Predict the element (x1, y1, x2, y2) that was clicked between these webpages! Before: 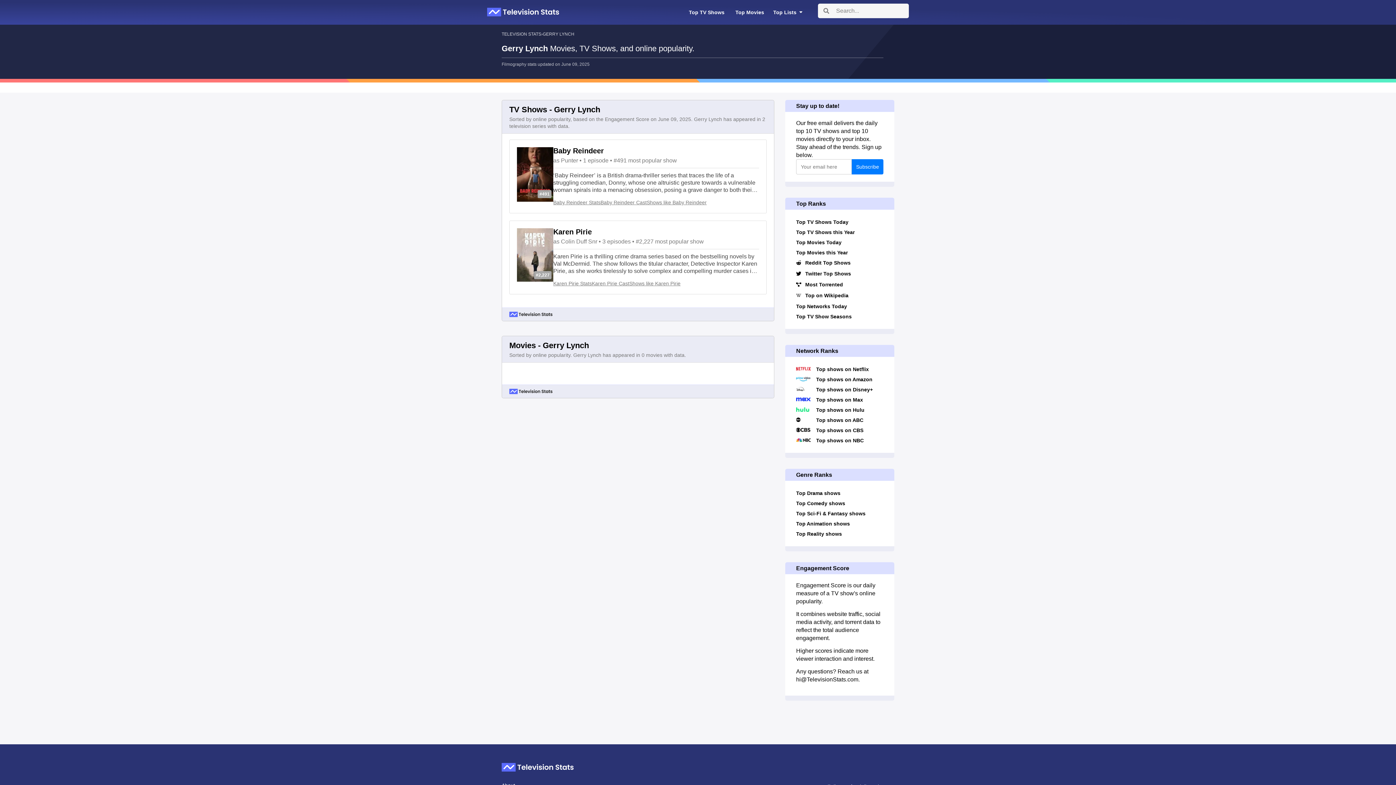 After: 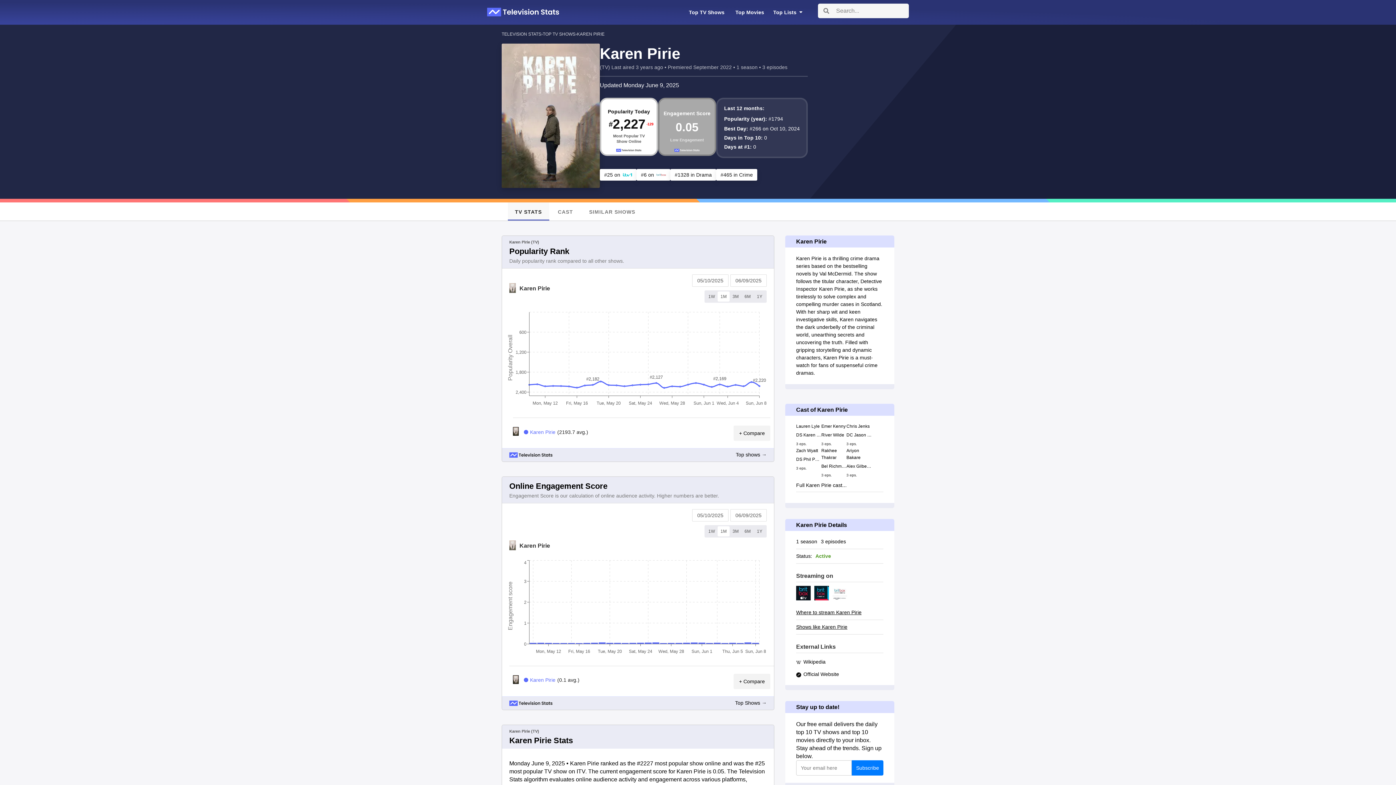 Action: bbox: (553, 229, 592, 235) label: Karen Pirie